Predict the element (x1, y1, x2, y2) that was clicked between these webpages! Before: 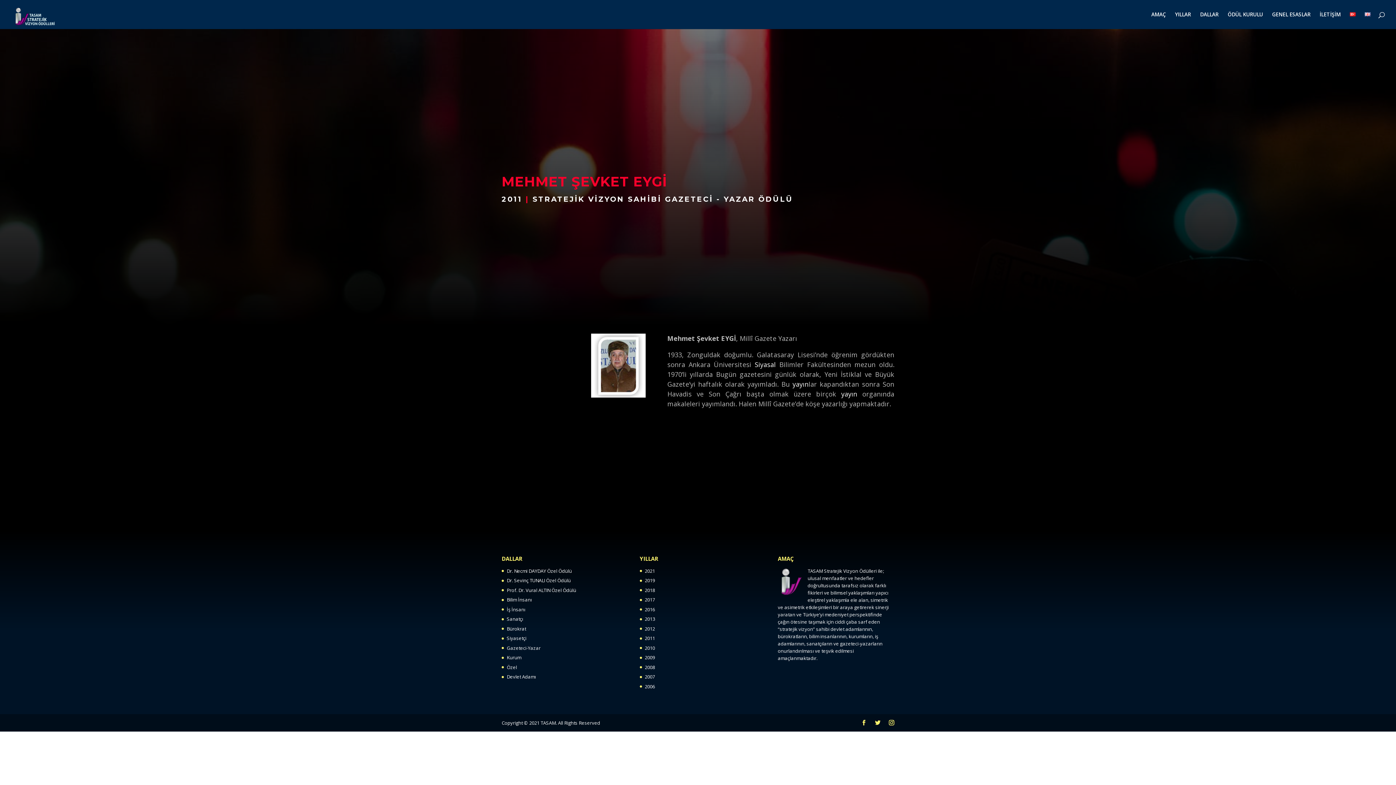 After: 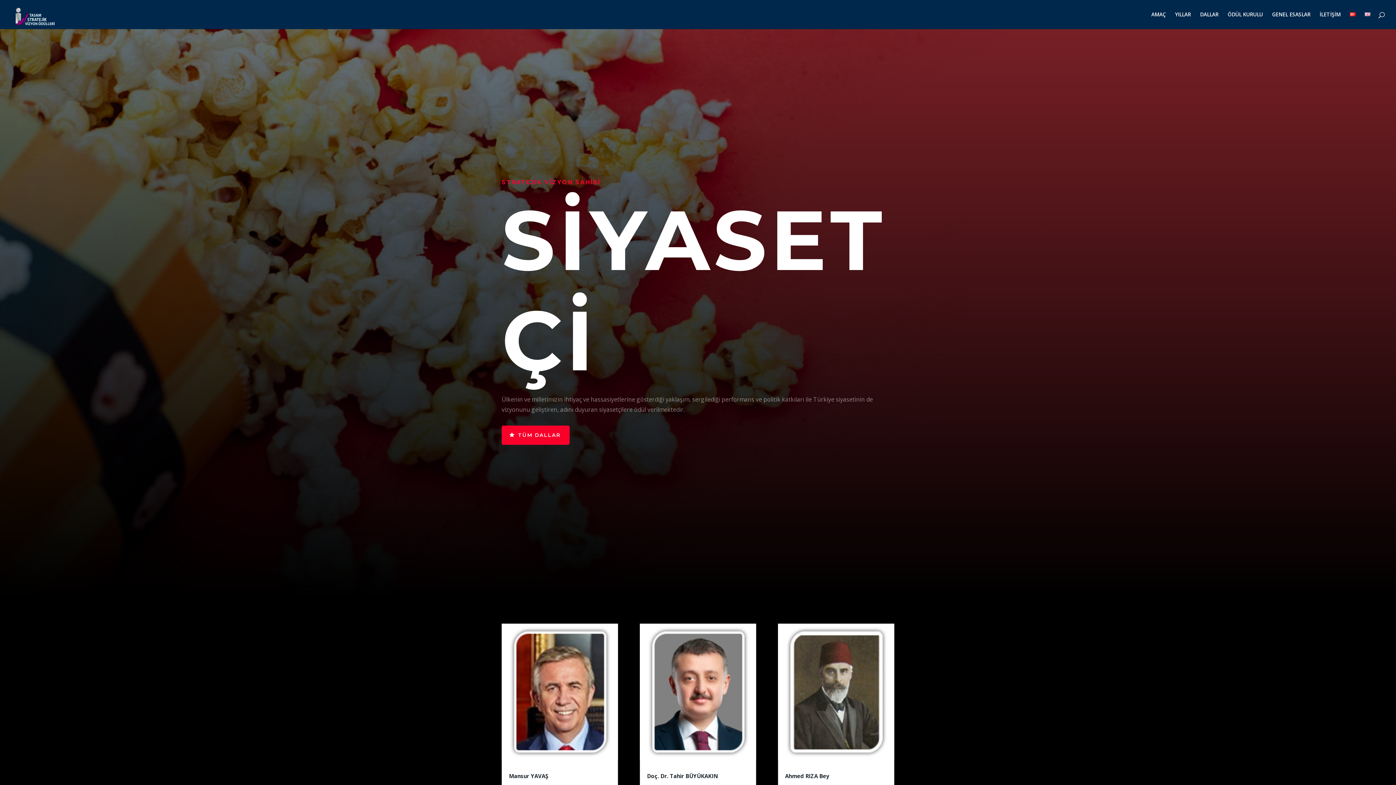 Action: bbox: (506, 635, 526, 641) label: Siyasetçi